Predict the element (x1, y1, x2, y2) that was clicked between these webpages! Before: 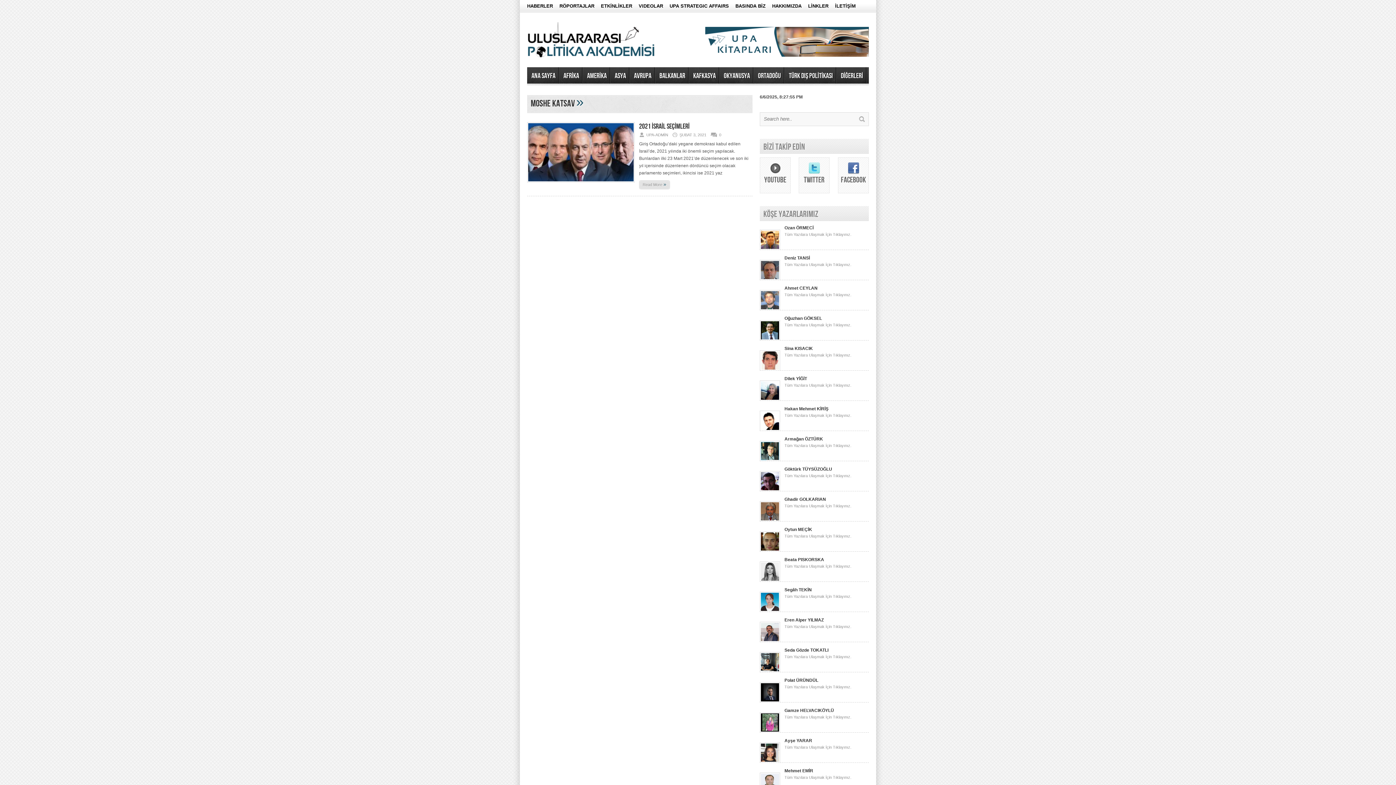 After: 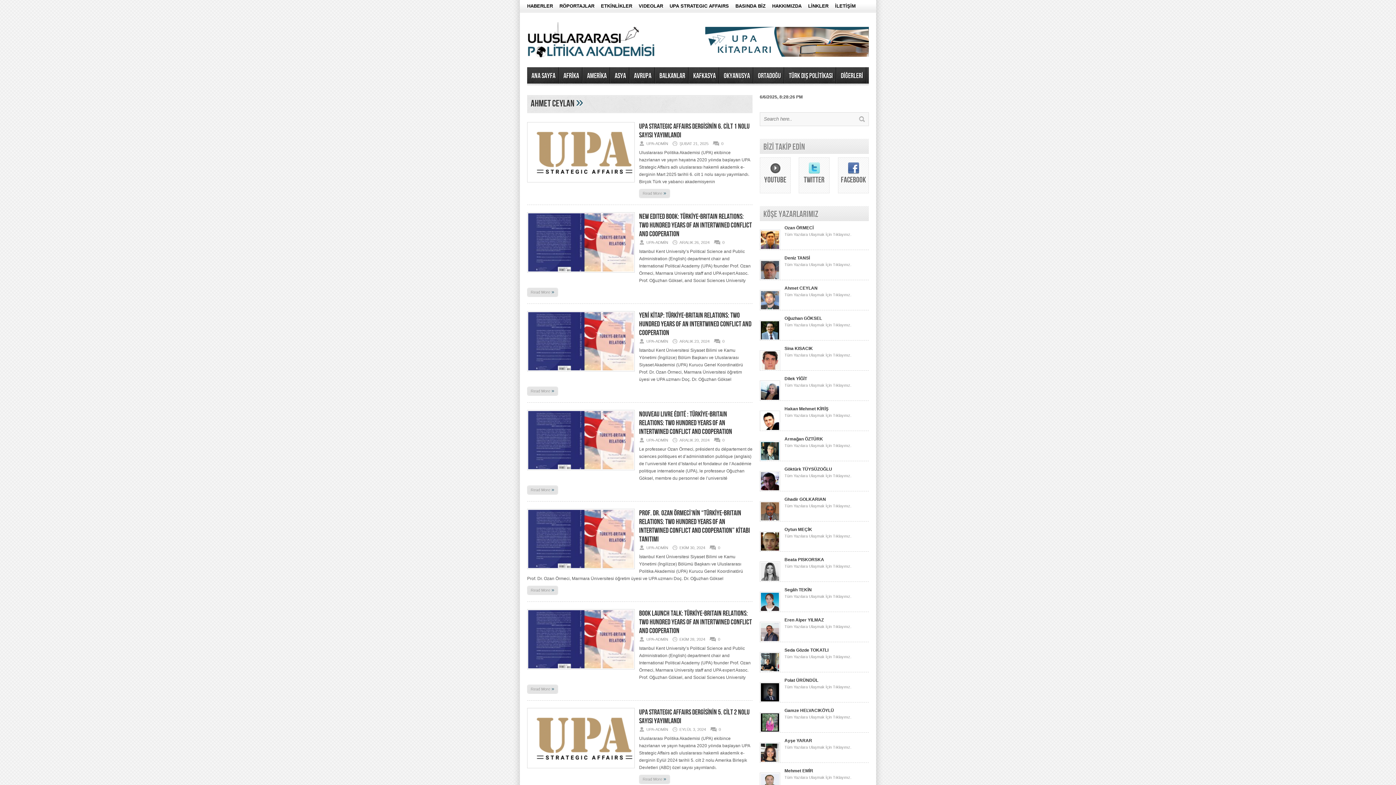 Action: bbox: (784, 292, 851, 297) label: Tüm Yazılara Ulaşmak İçin Tıklayınız.